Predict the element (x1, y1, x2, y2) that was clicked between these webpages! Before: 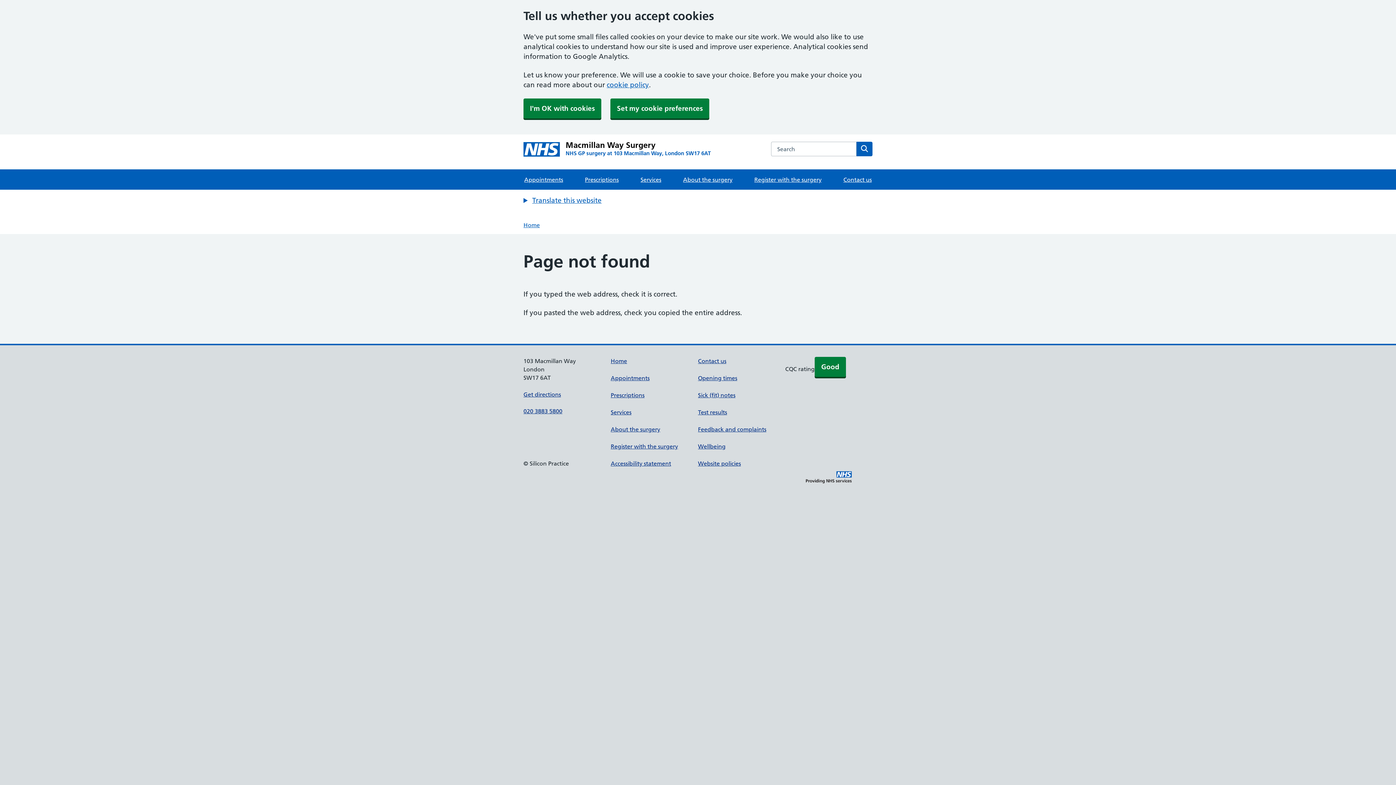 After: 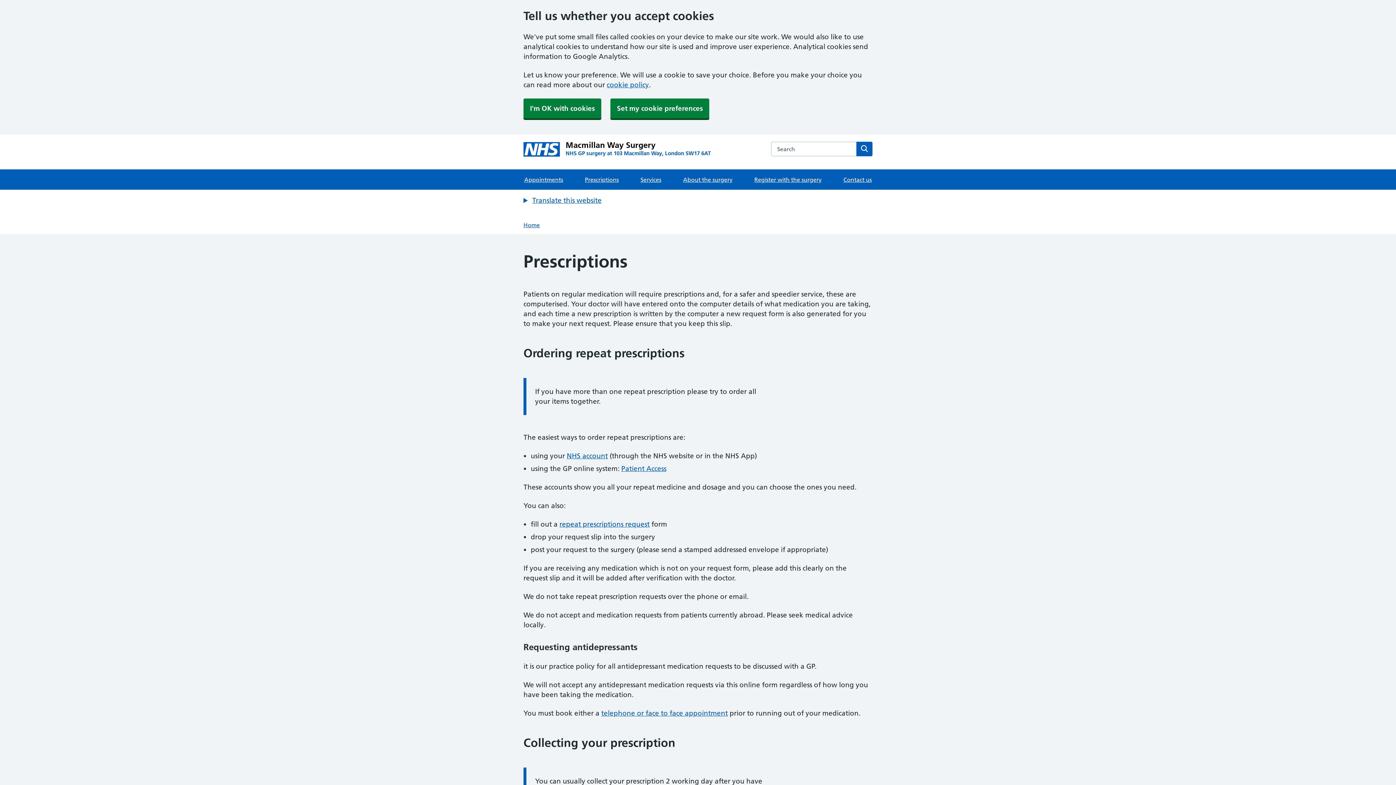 Action: label: Prescriptions bbox: (584, 169, 619, 189)